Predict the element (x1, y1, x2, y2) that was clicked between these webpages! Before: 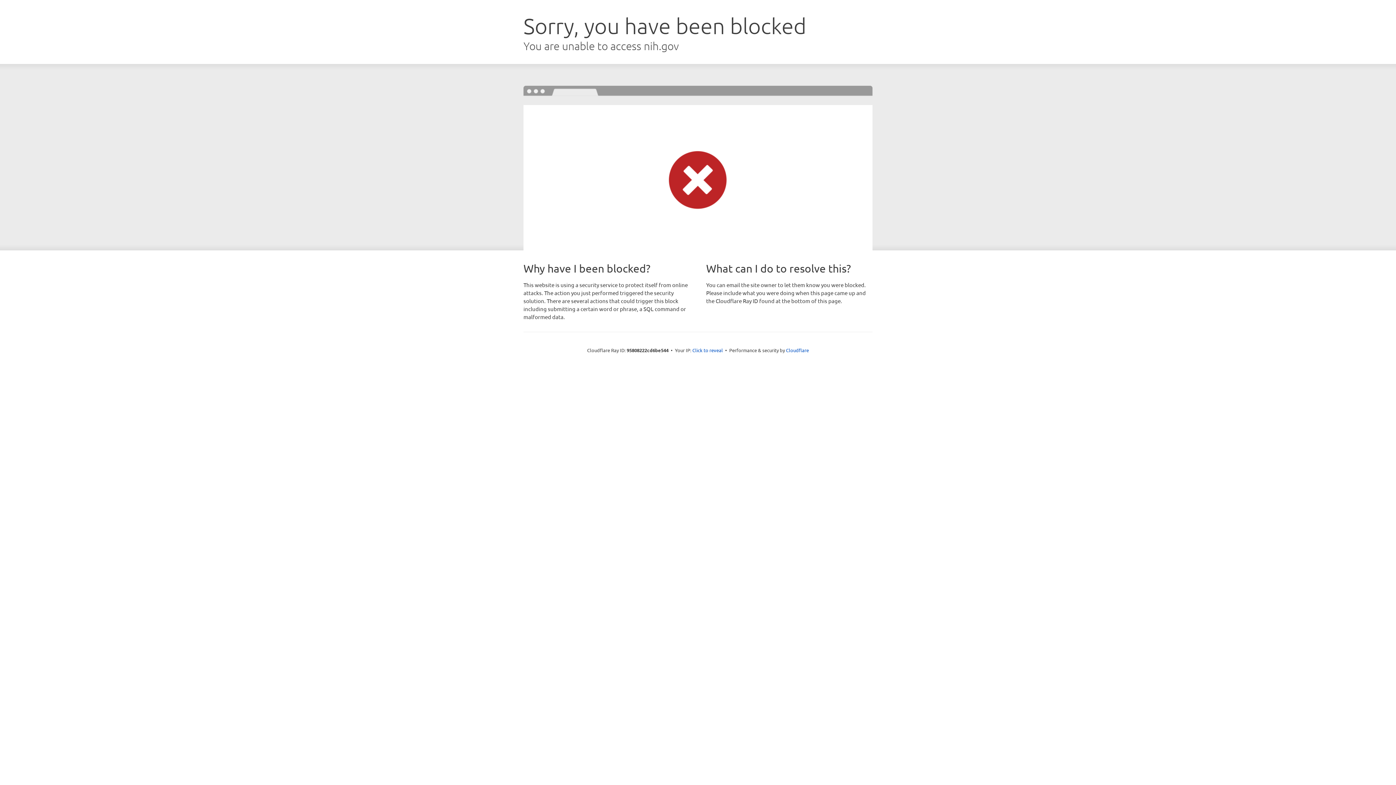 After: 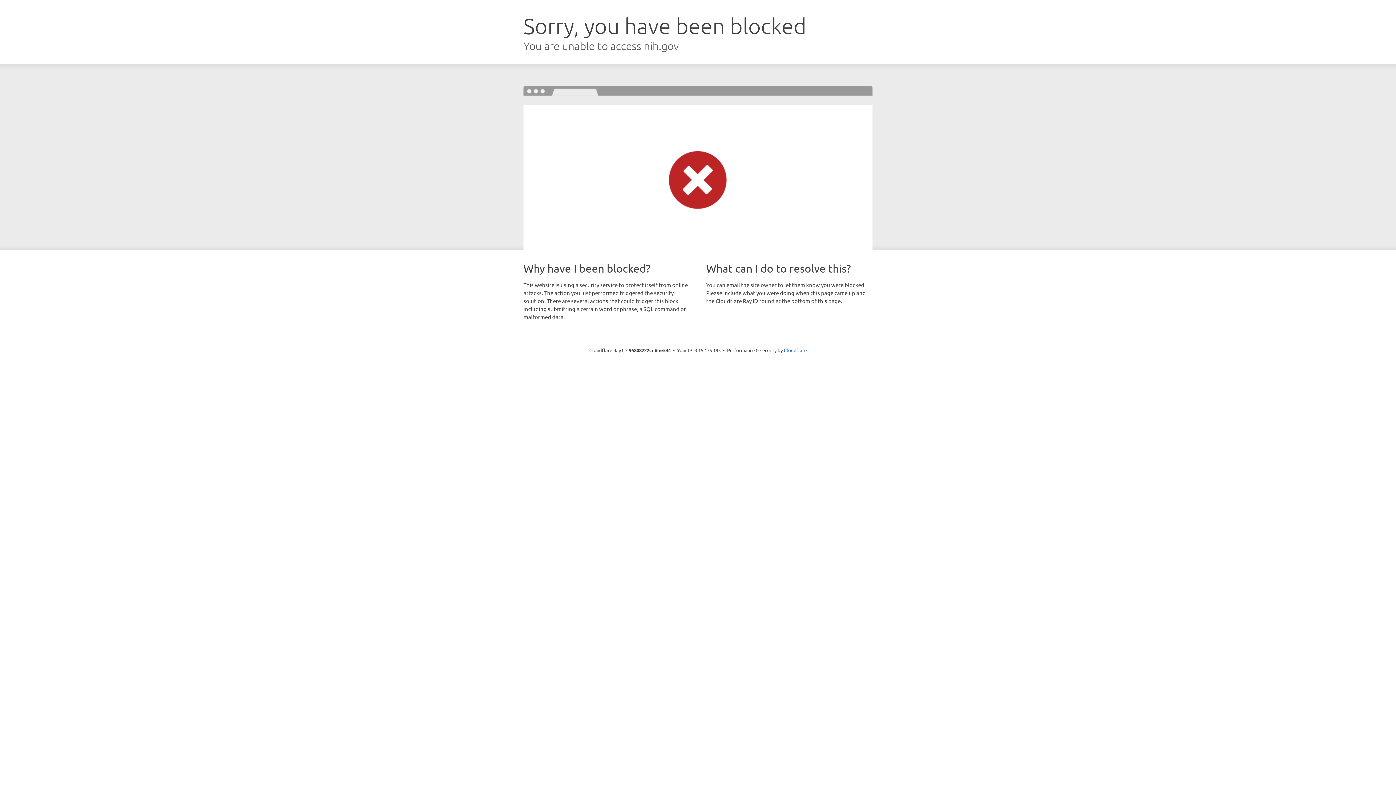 Action: bbox: (692, 346, 723, 353) label: Click to reveal